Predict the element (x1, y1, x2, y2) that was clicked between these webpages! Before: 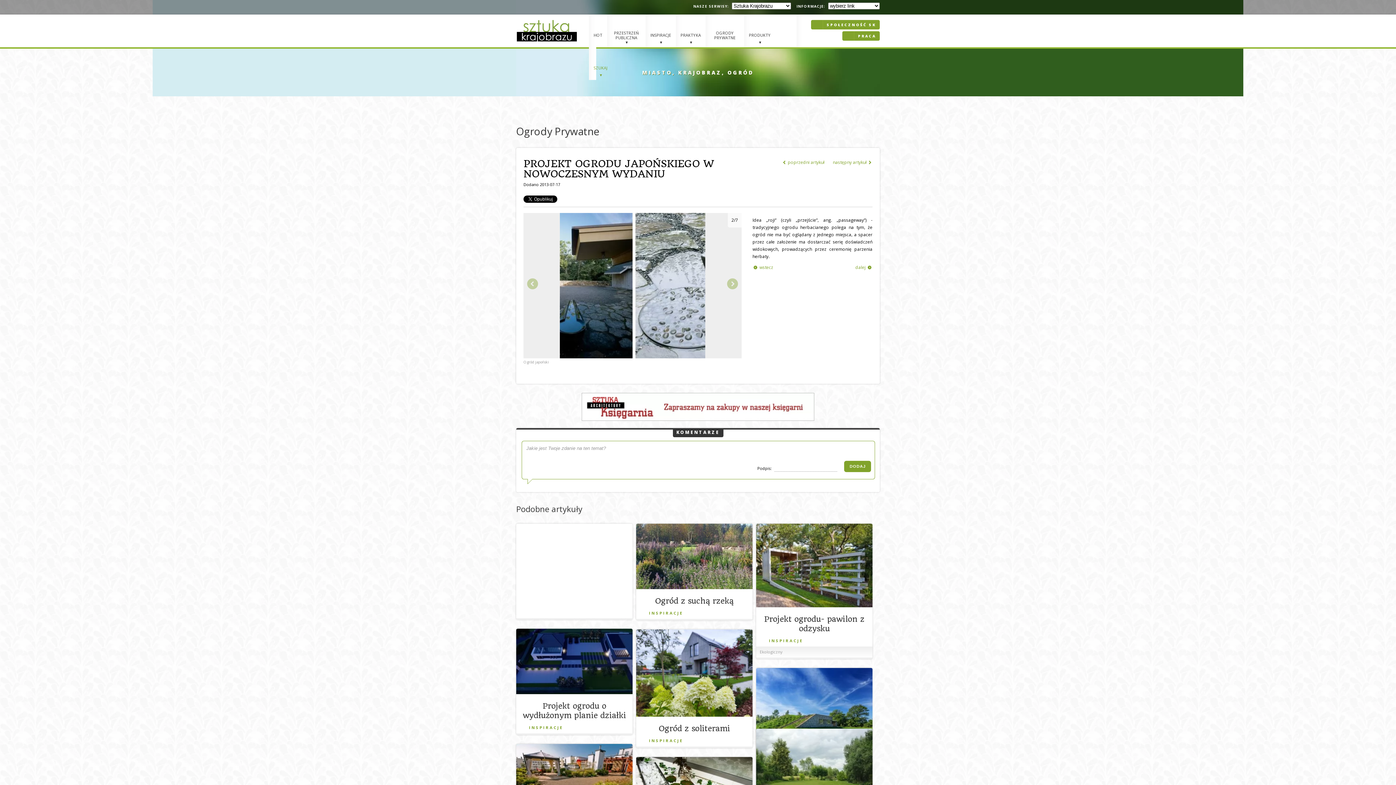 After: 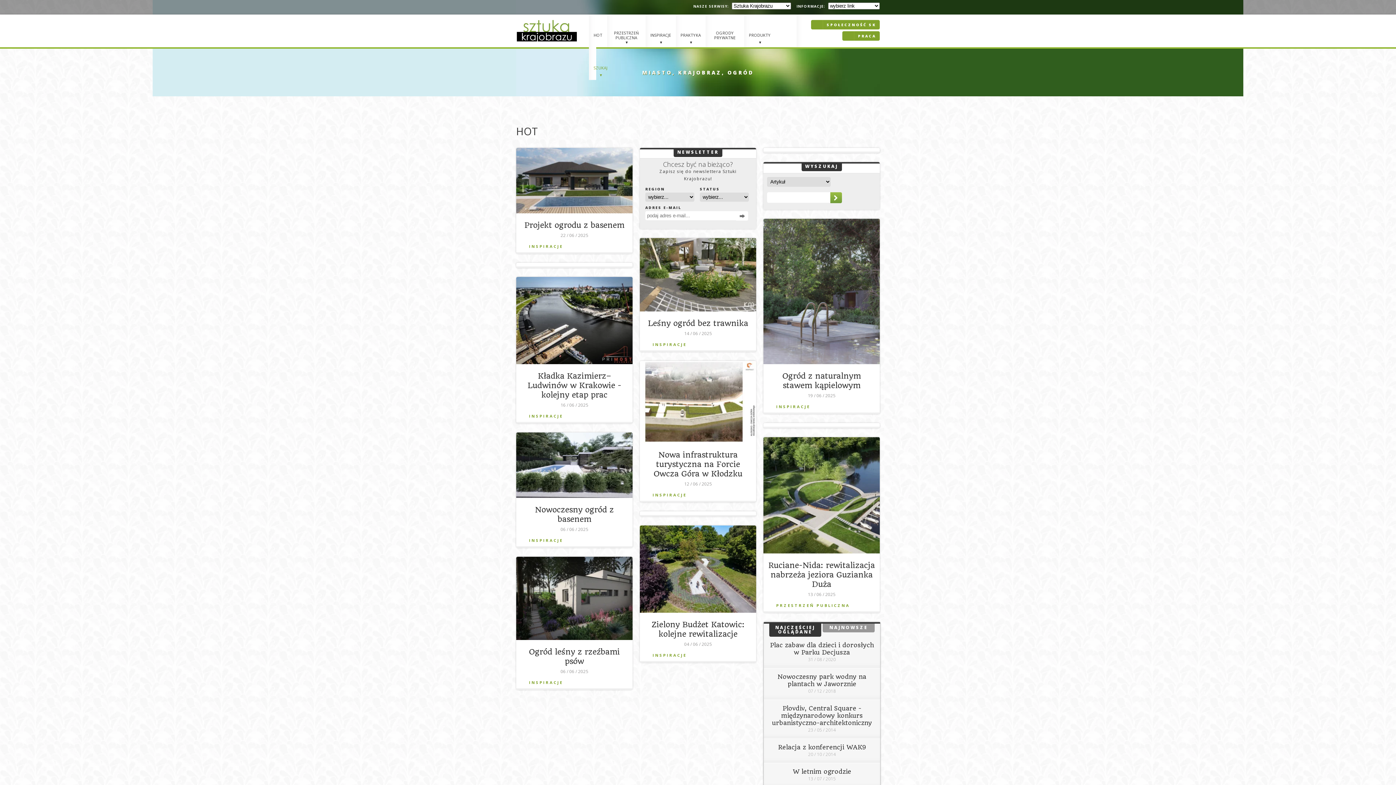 Action: label: HOT bbox: (589, 14, 607, 47)